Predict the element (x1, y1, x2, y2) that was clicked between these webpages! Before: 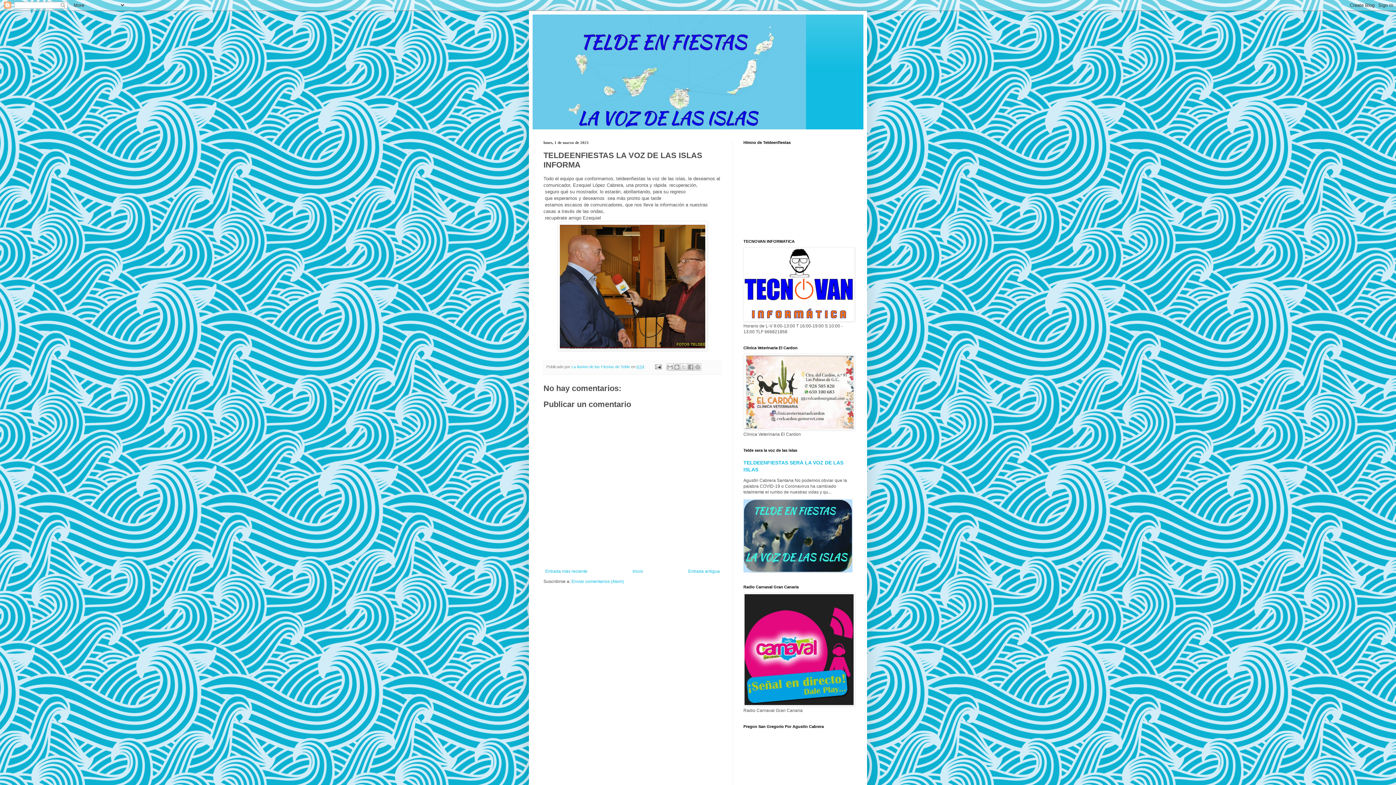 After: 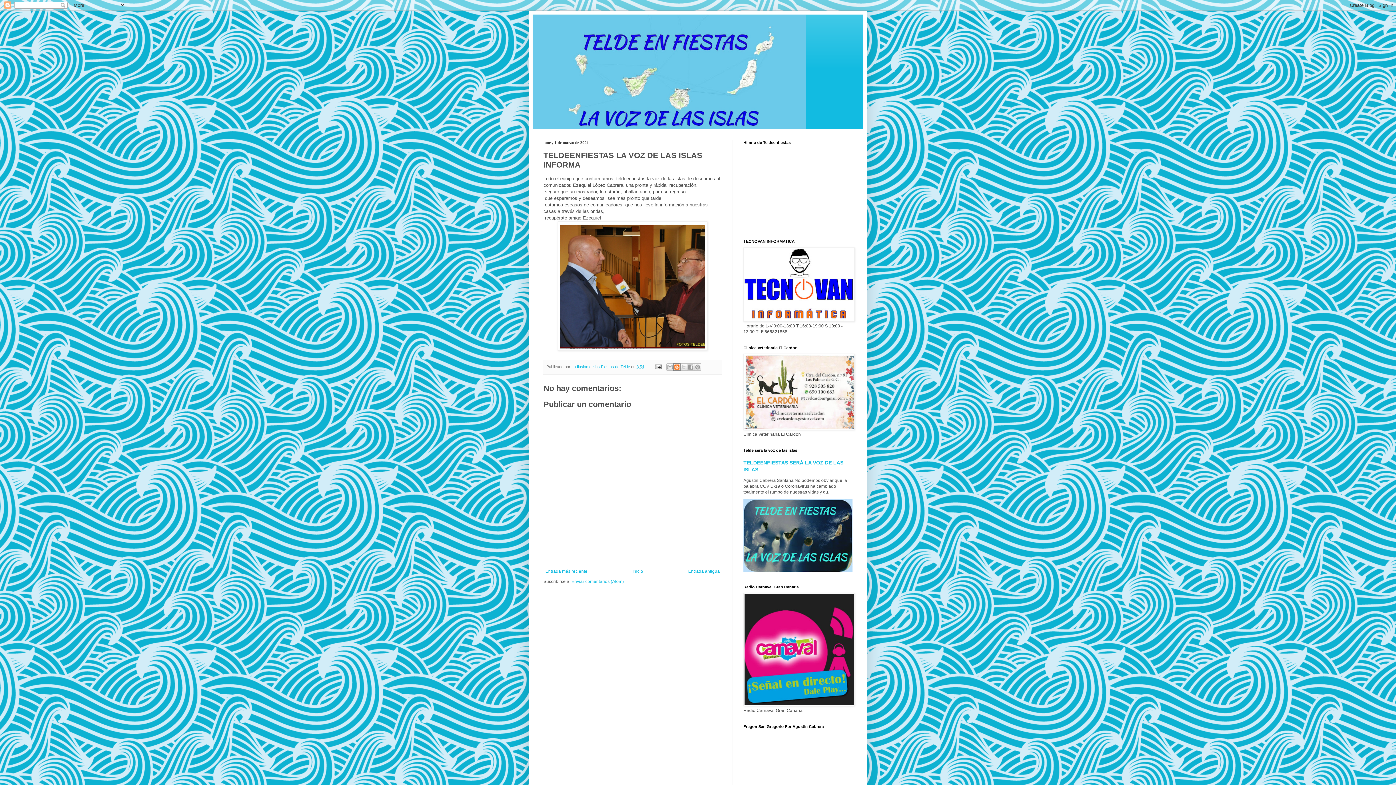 Action: label: Escribe un blog bbox: (673, 363, 680, 370)